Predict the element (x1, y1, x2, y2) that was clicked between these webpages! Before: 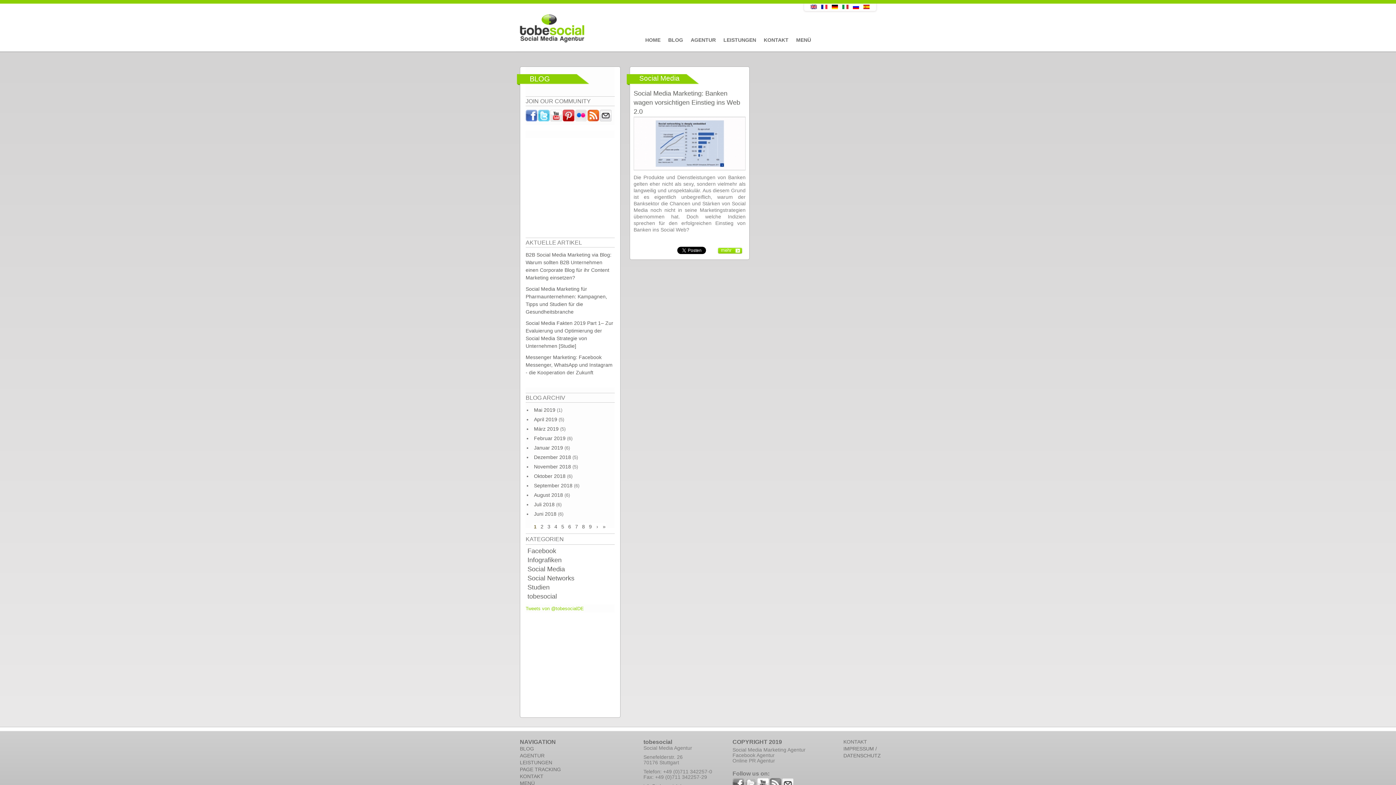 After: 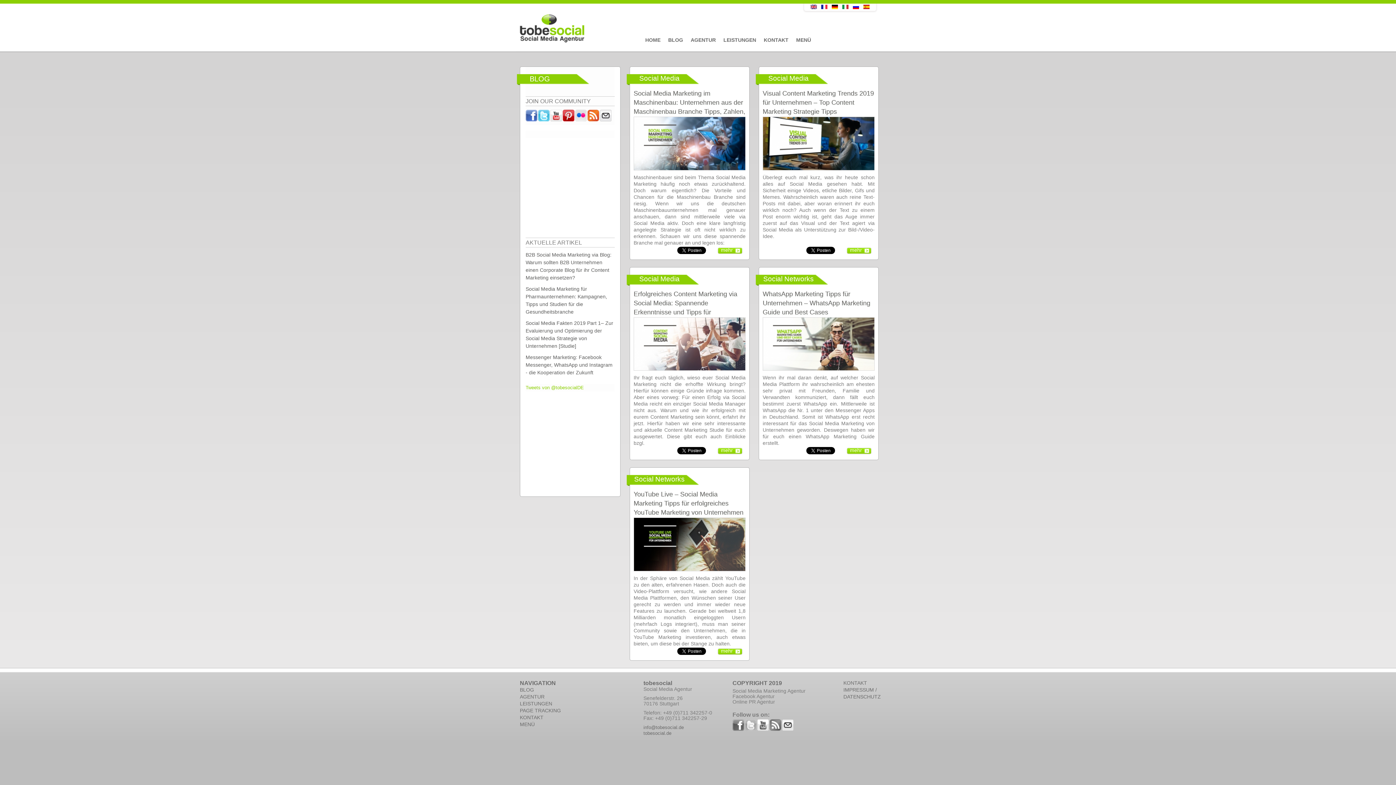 Action: label: März 2019 bbox: (534, 426, 558, 432)